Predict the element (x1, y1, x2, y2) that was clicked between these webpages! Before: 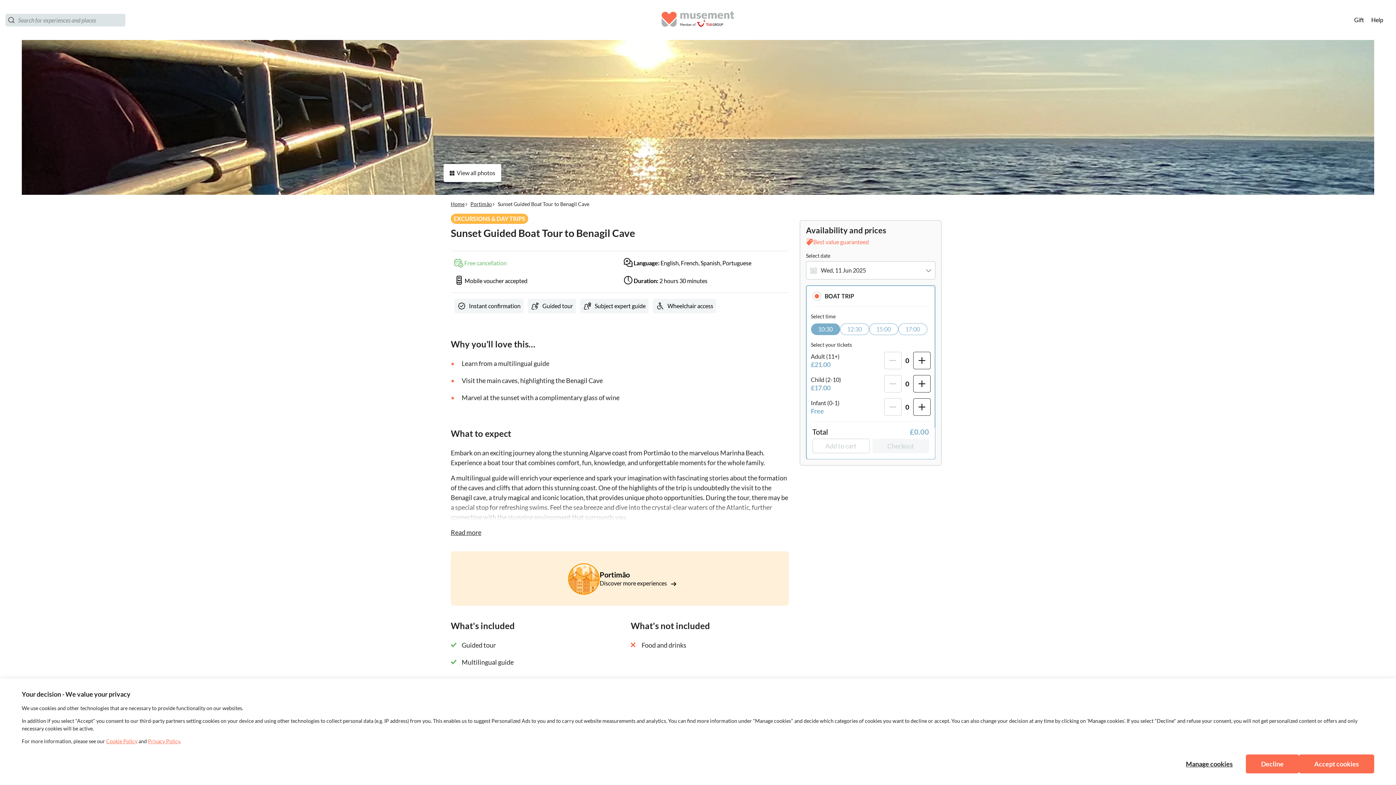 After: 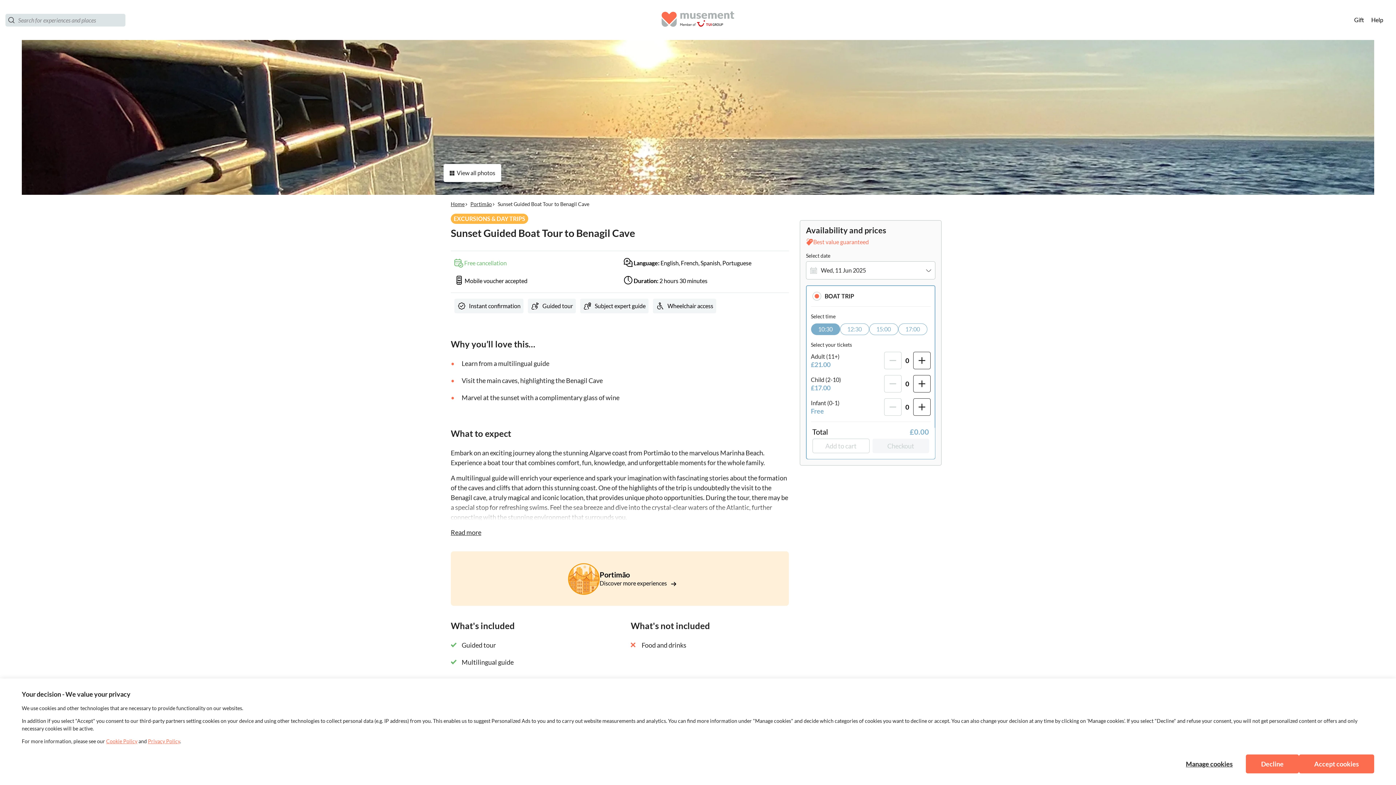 Action: label: BOAT TRIP bbox: (806, 285, 935, 306)